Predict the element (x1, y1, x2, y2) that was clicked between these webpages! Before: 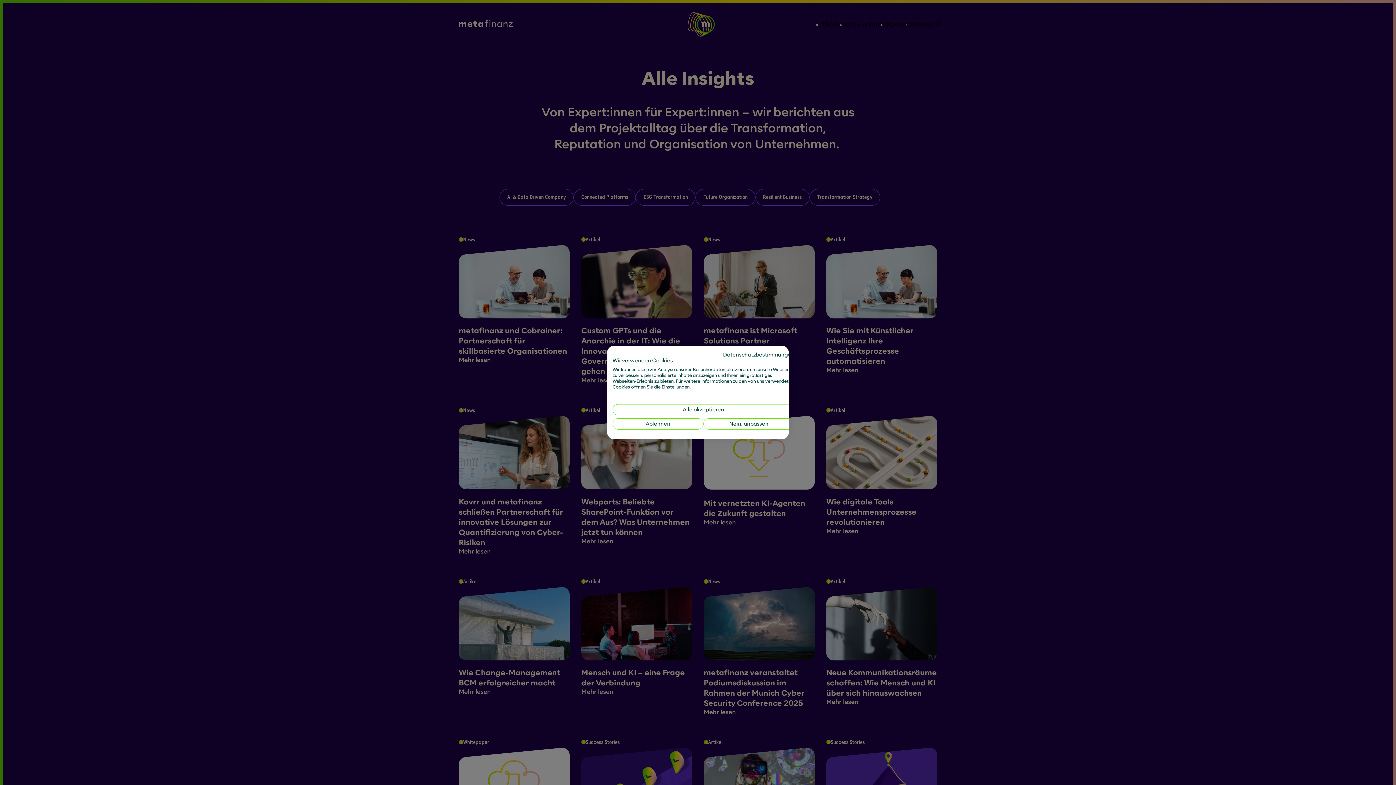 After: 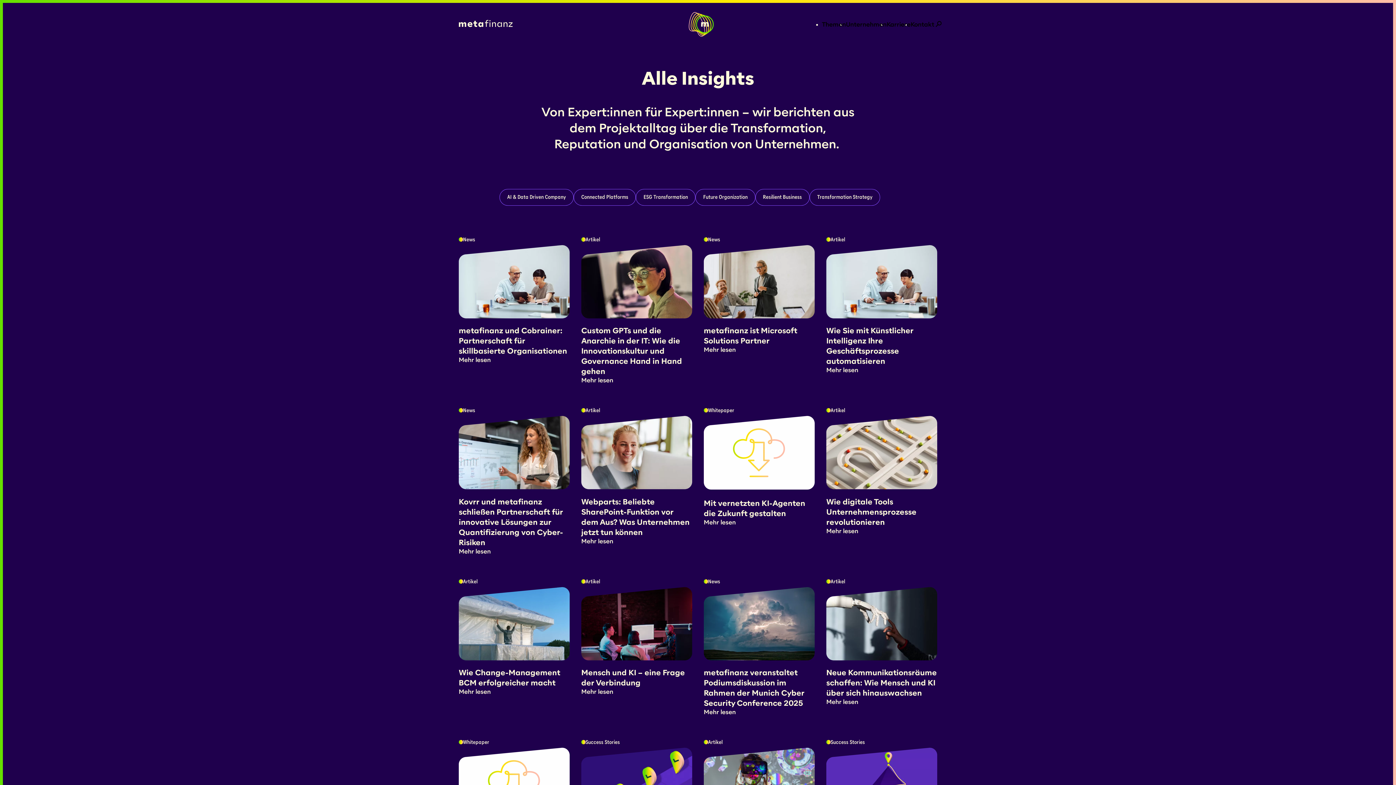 Action: bbox: (612, 404, 794, 415) label: Akzeptieren Sie alle cookies